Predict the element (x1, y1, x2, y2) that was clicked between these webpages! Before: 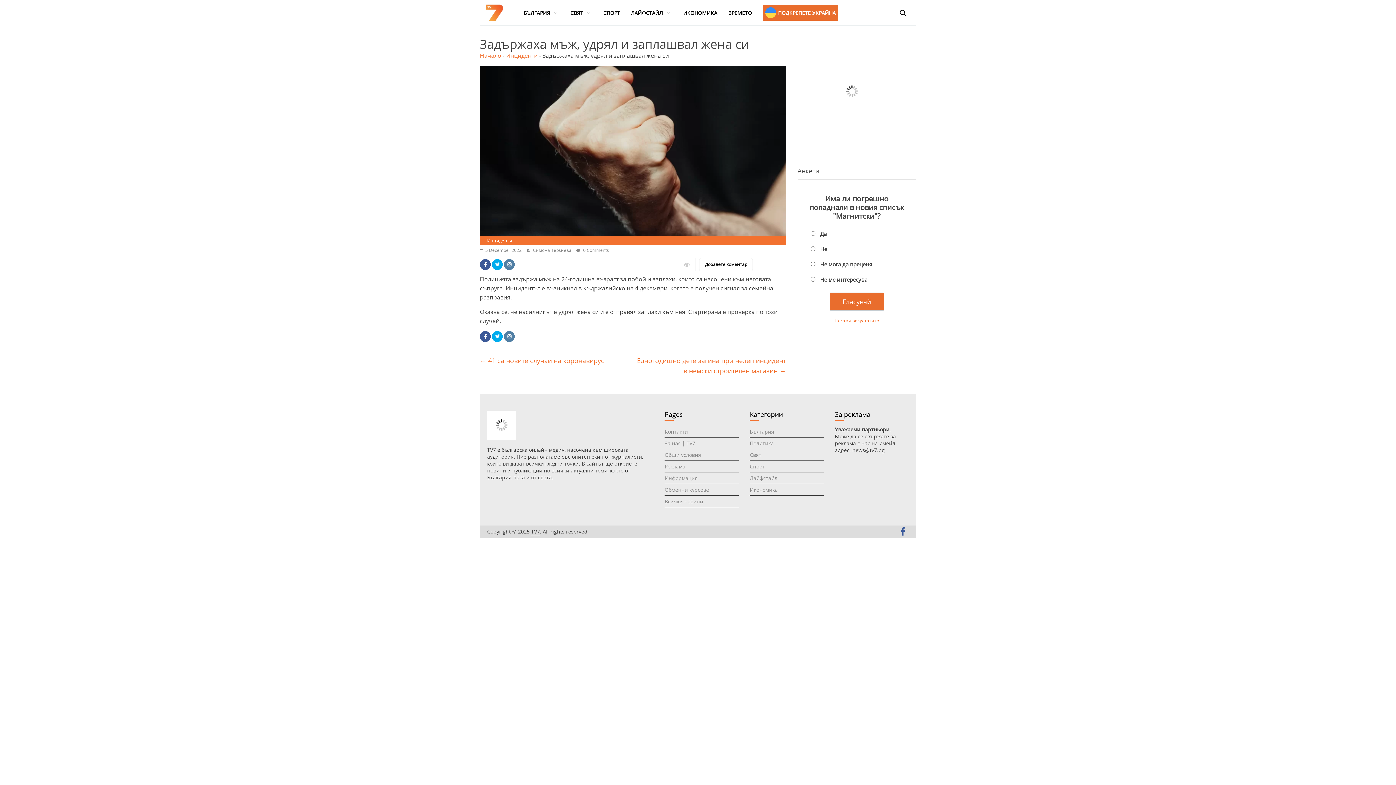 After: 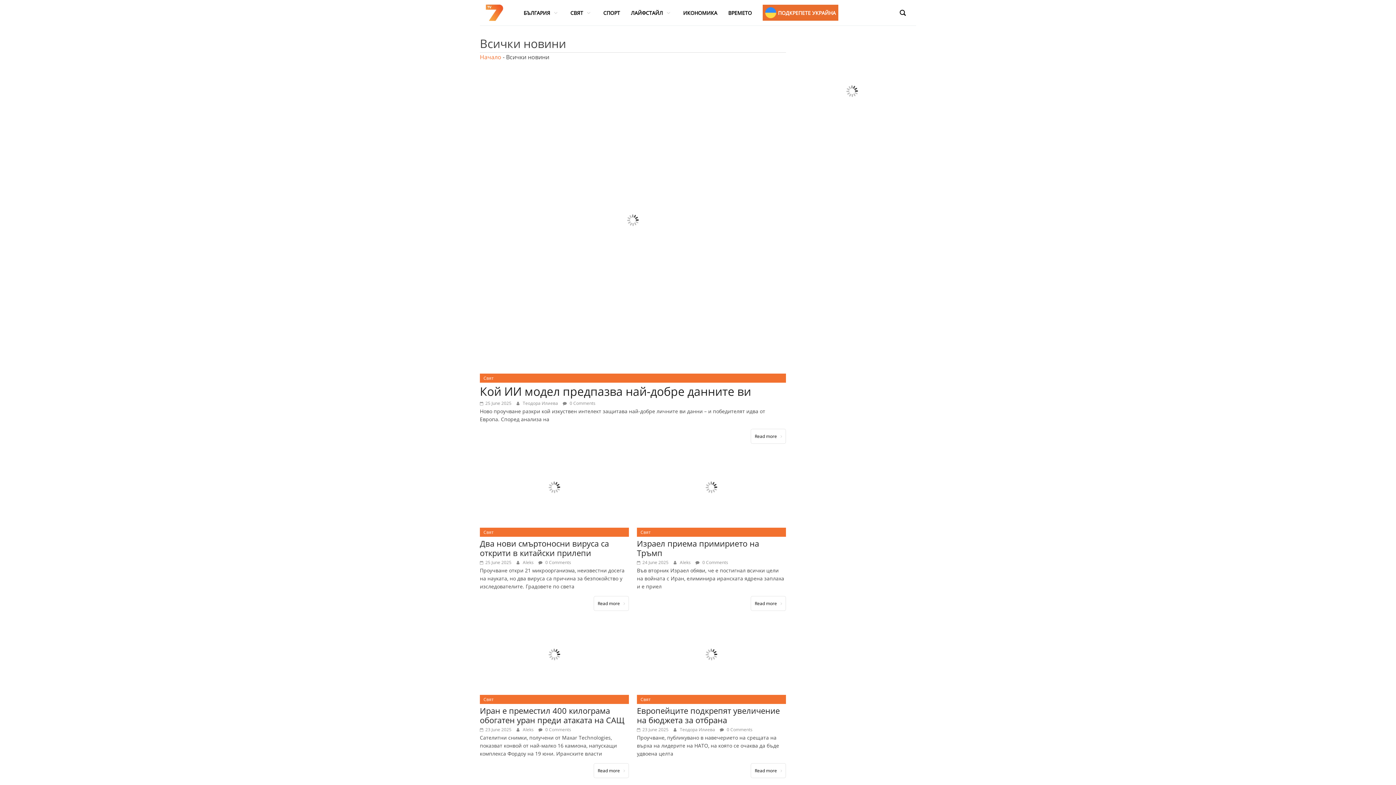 Action: bbox: (664, 498, 703, 505) label: Всички новини